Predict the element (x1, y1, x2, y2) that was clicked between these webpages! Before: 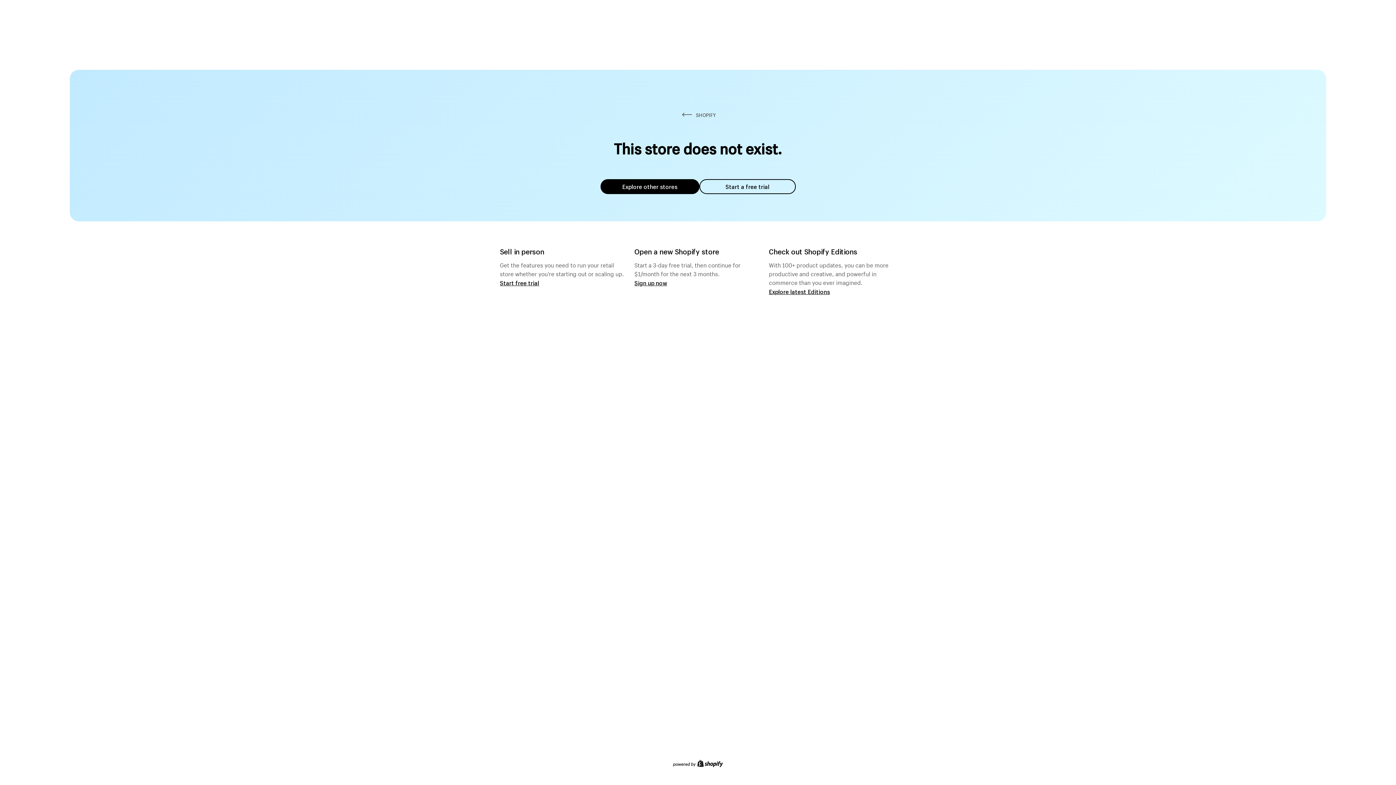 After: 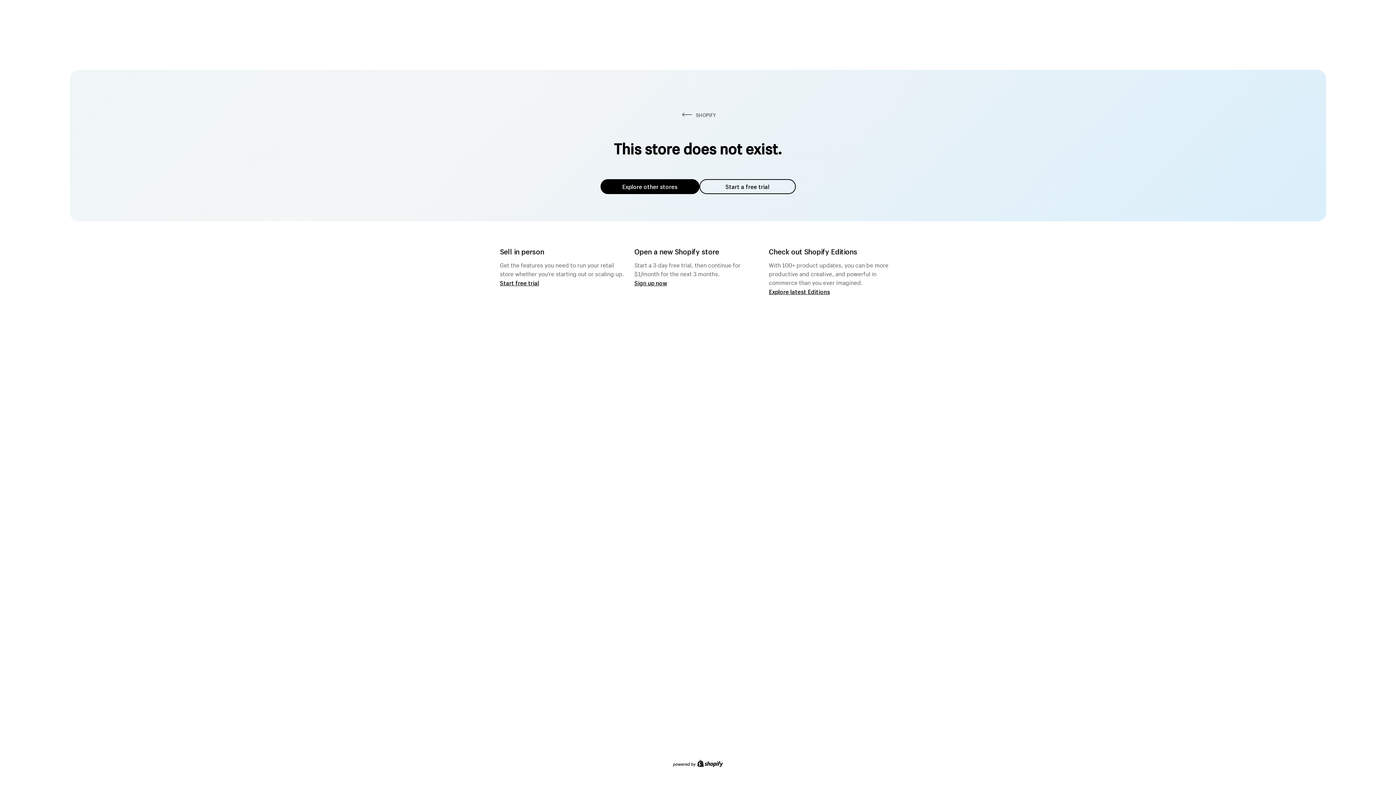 Action: bbox: (600, 179, 699, 194) label: Explore other stores